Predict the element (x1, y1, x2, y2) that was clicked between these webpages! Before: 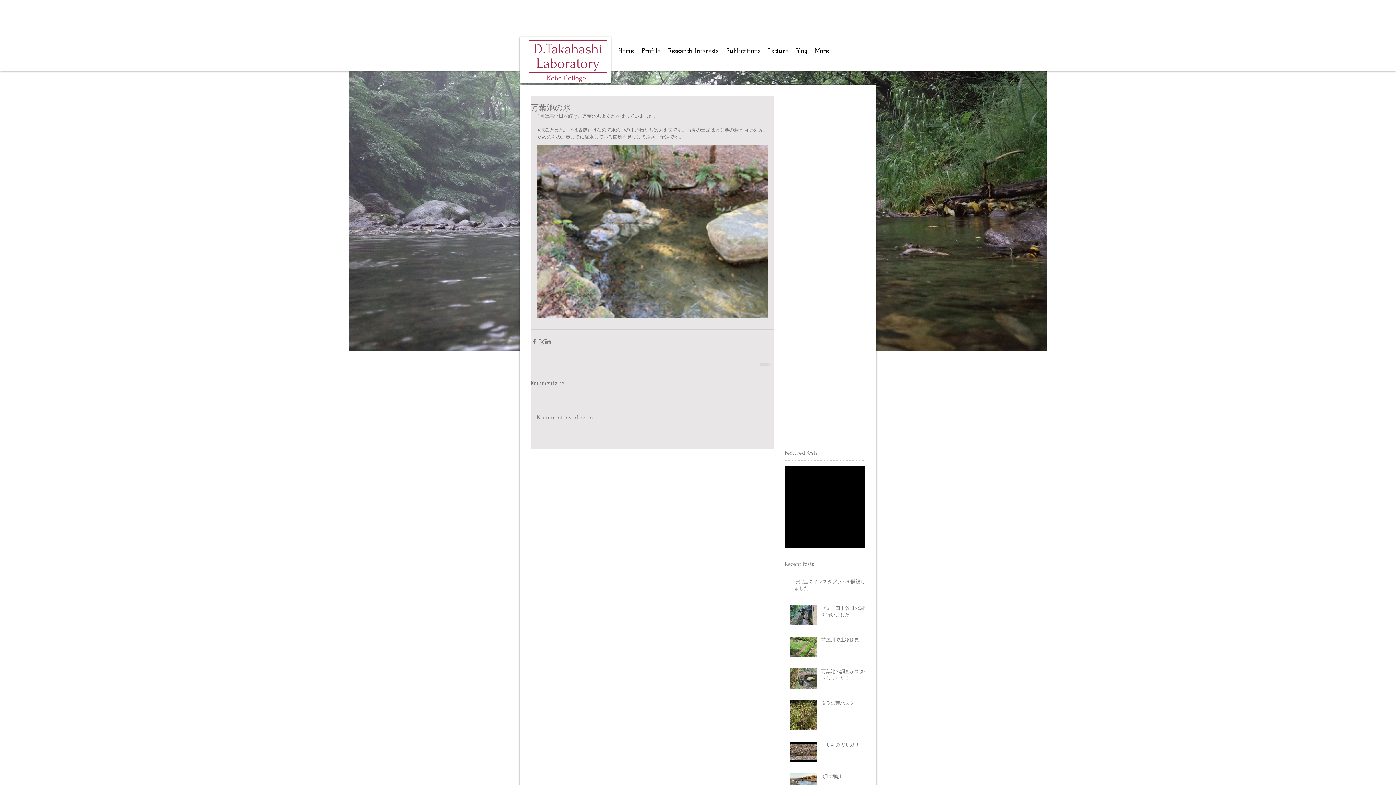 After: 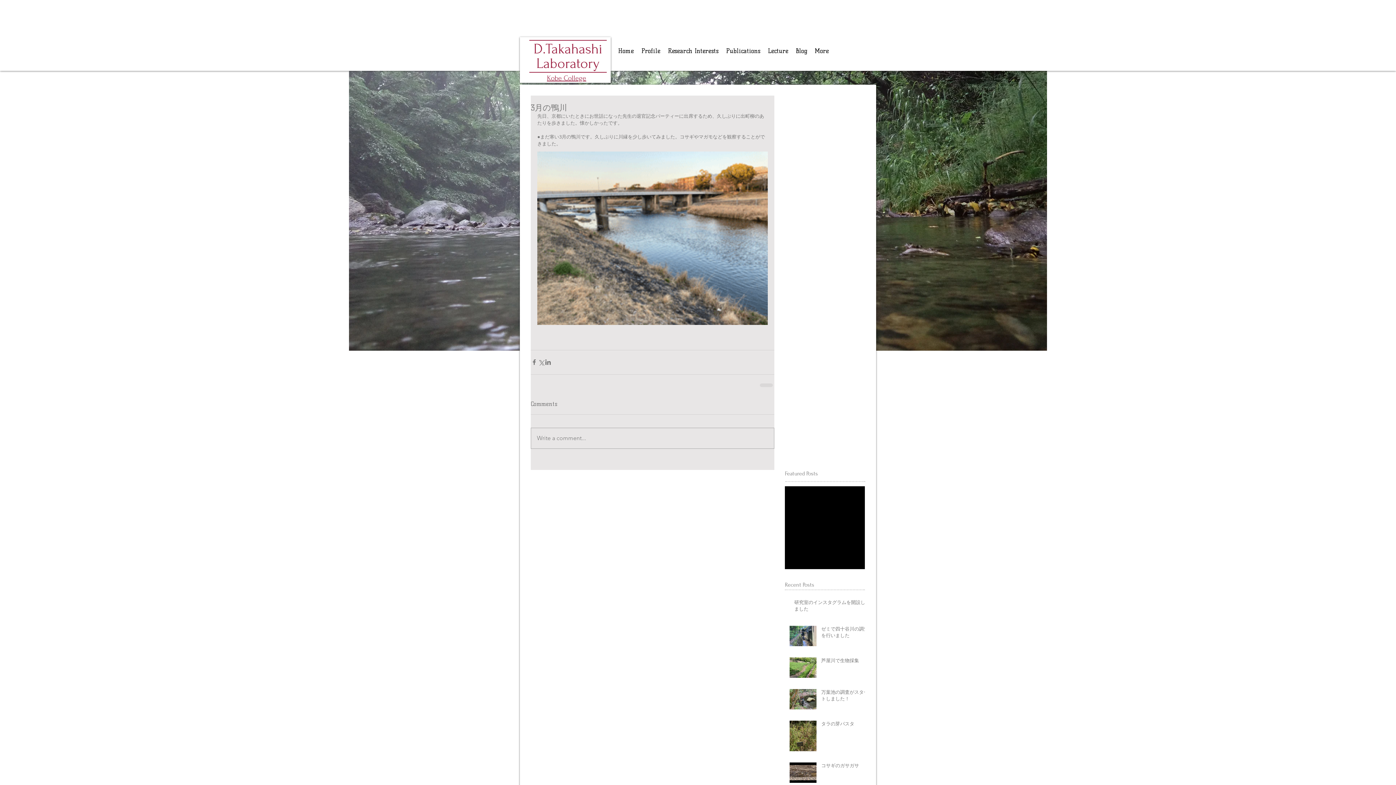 Action: bbox: (821, 773, 869, 782) label: 3月の鴨川